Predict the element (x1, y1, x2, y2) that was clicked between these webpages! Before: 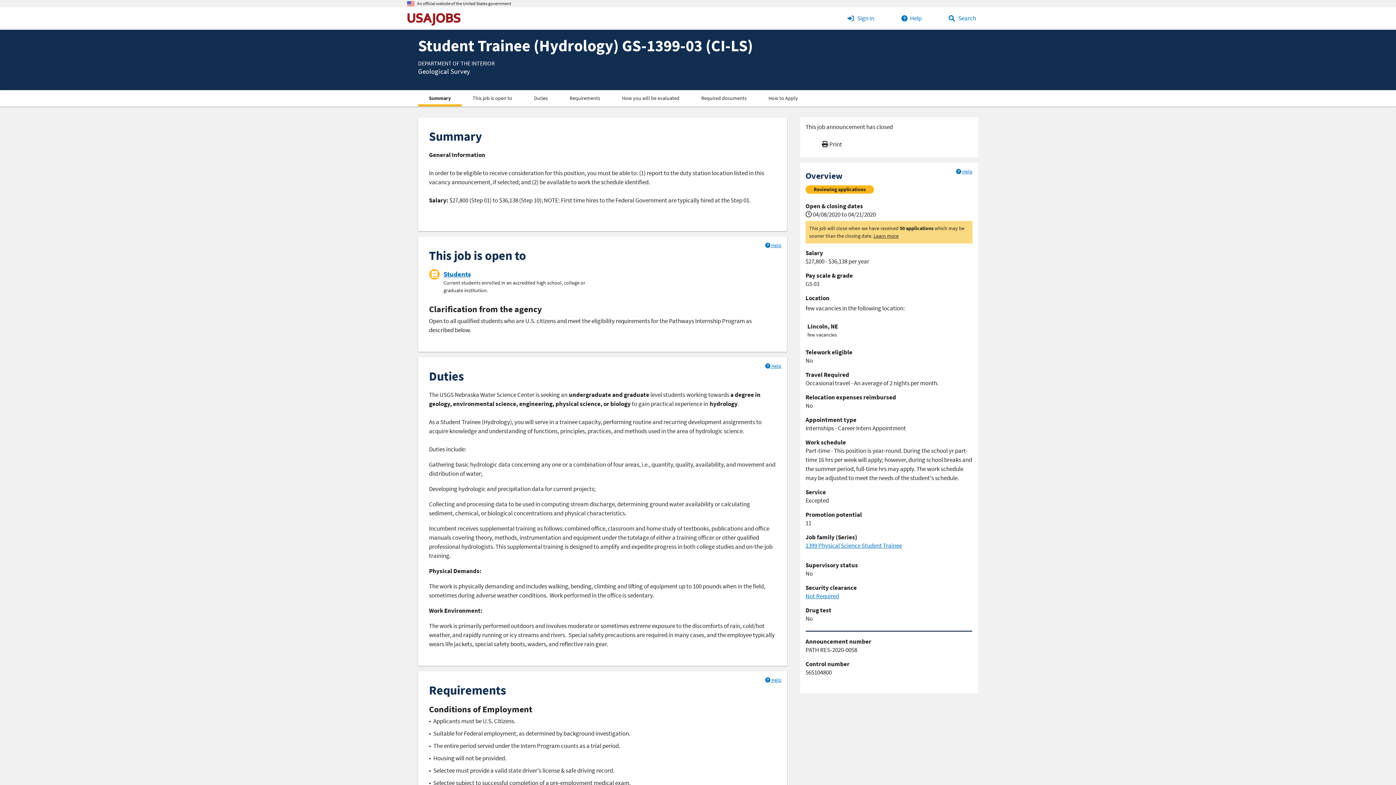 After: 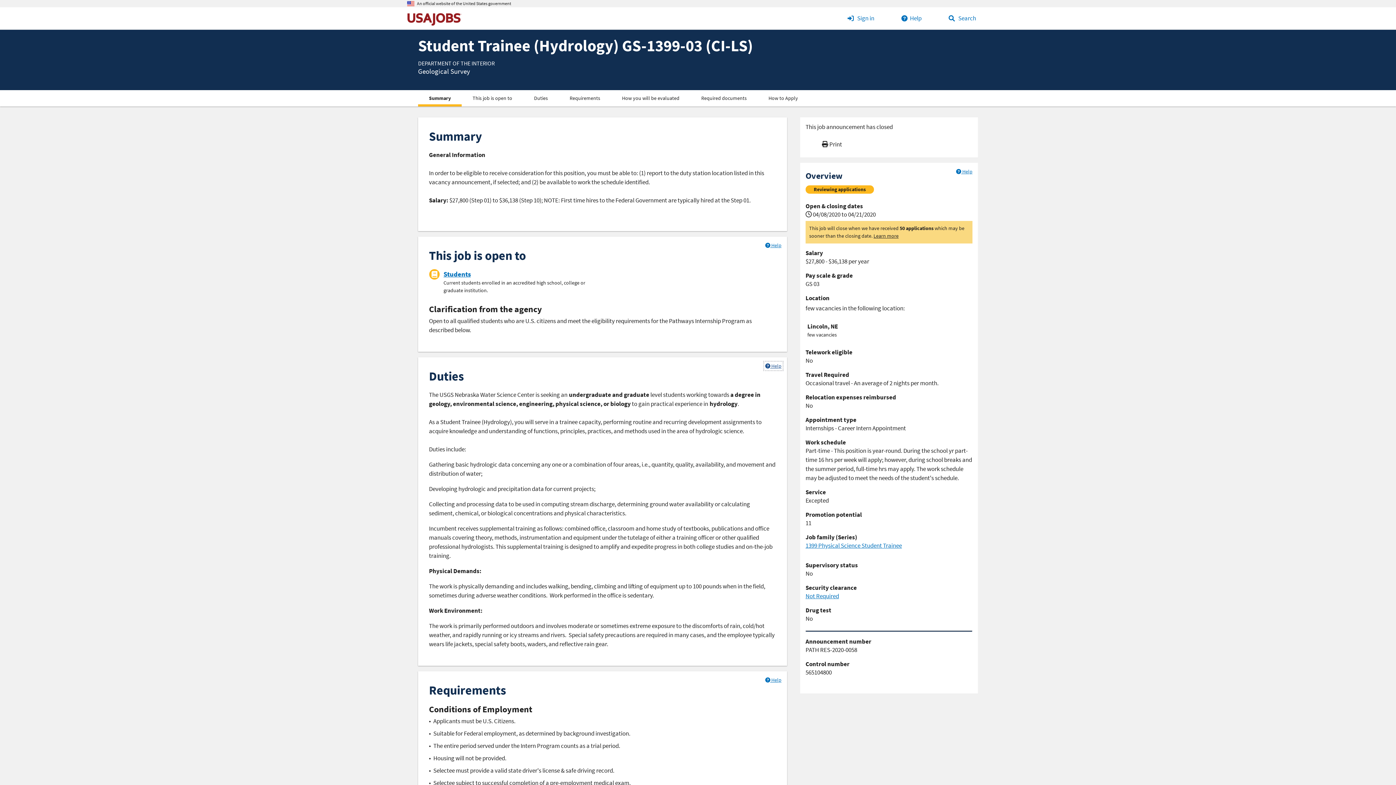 Action: bbox: (765, 362, 781, 369) label:  Help